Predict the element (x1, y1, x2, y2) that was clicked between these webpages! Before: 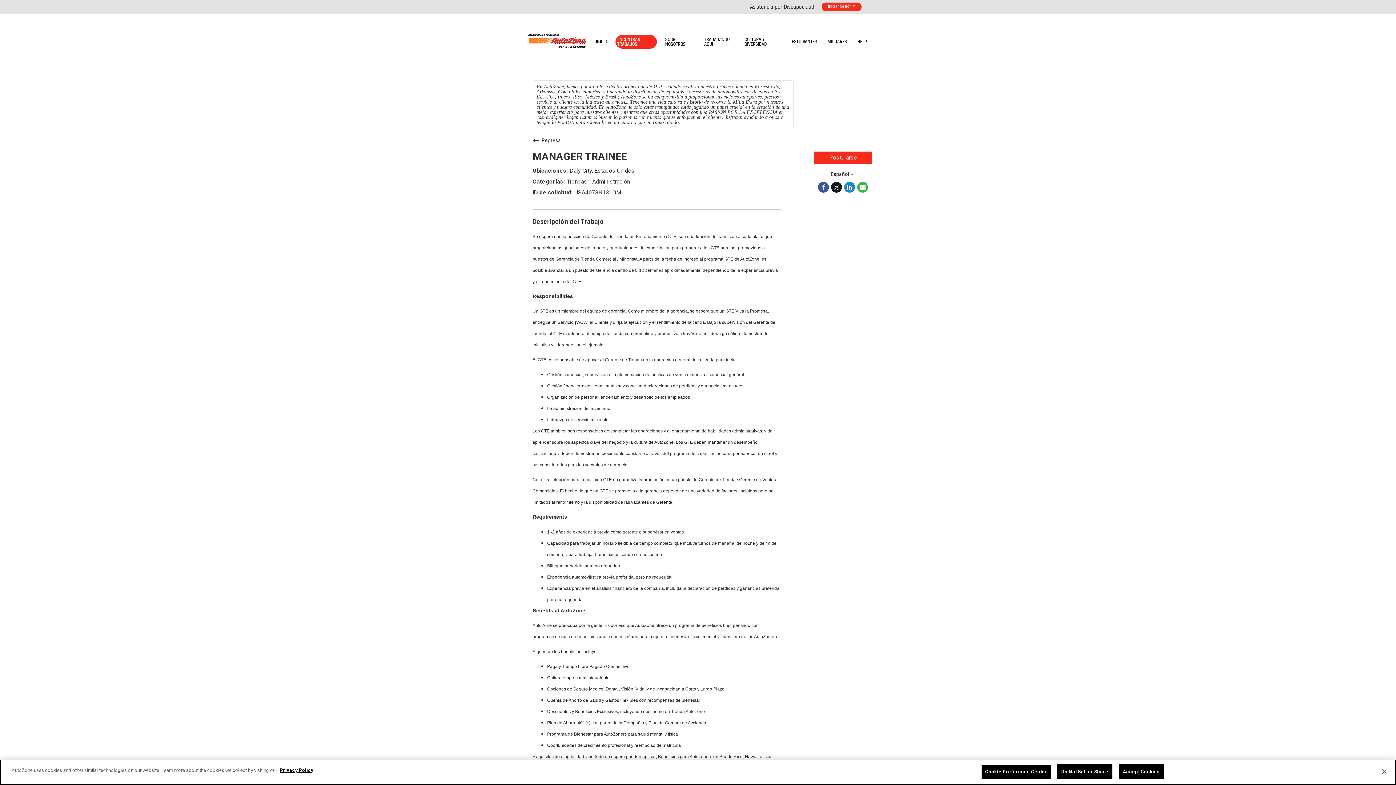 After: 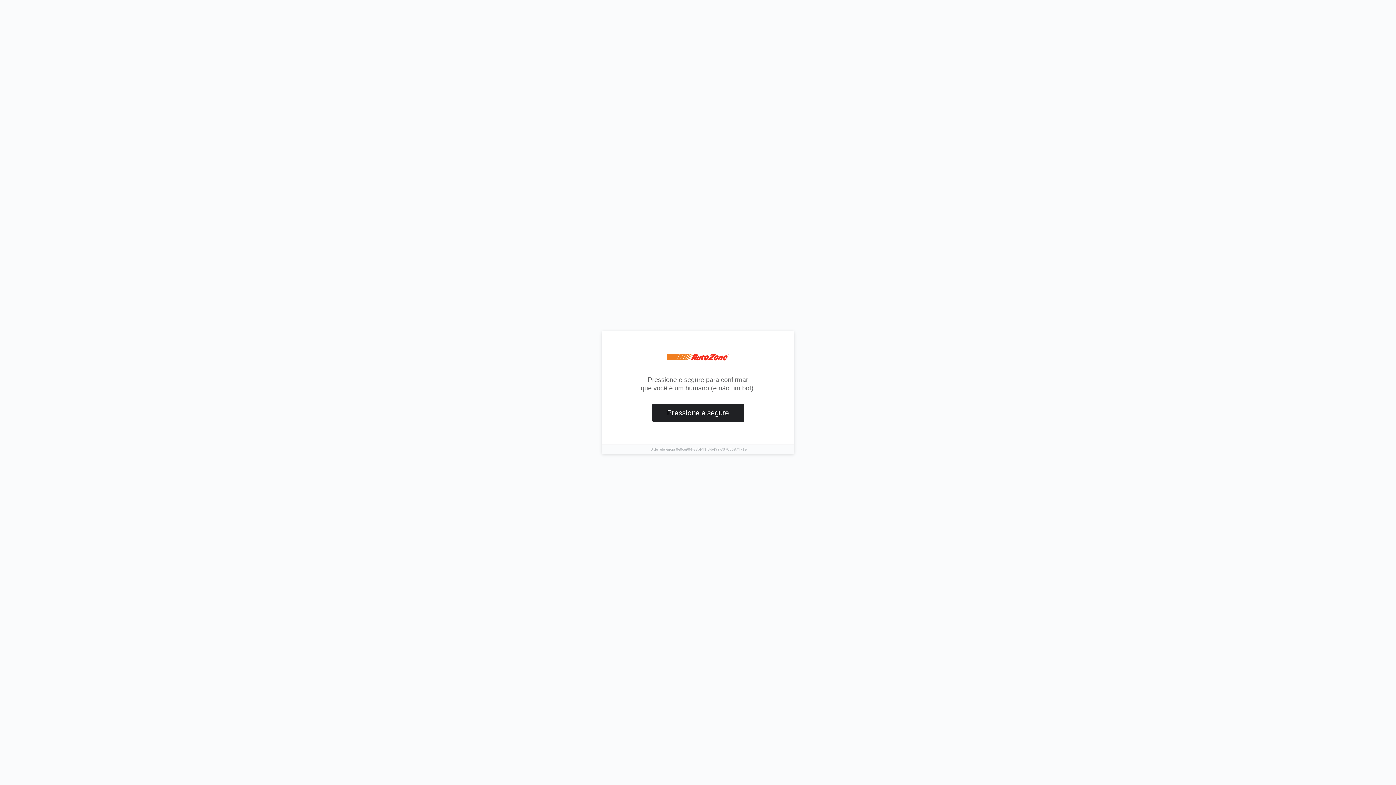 Action: label: Privacy Policy bbox: (280, 768, 313, 773)